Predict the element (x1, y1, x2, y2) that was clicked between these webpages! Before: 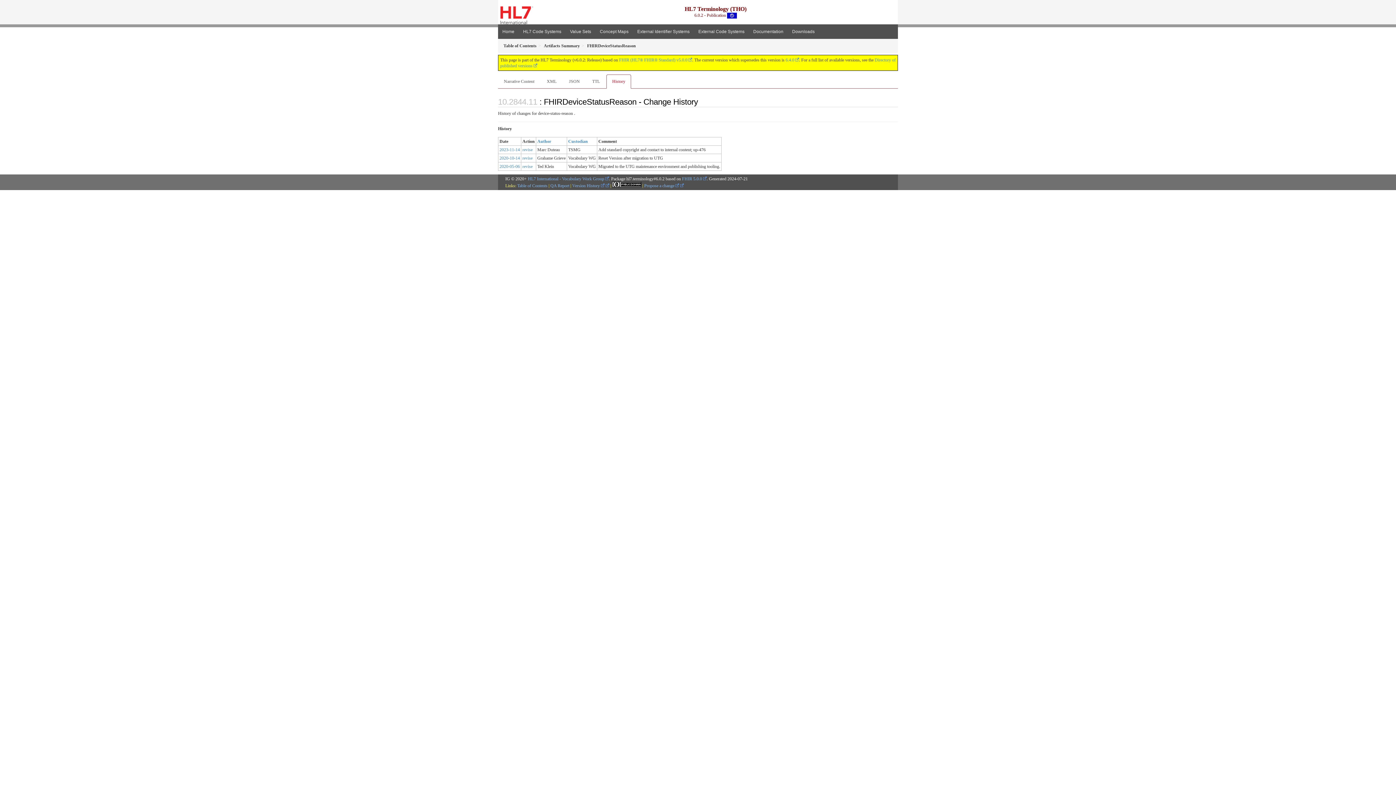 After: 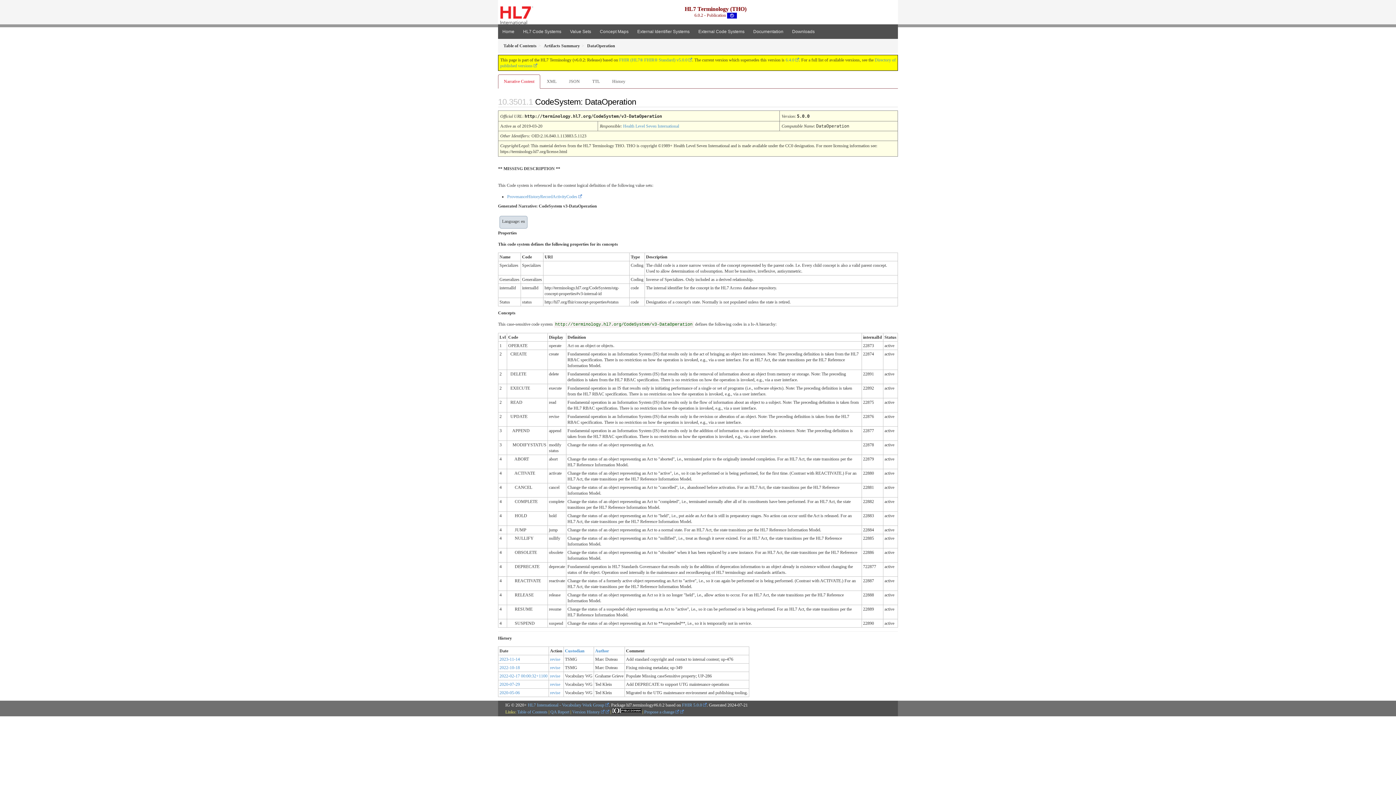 Action: bbox: (522, 163, 532, 168) label: revise